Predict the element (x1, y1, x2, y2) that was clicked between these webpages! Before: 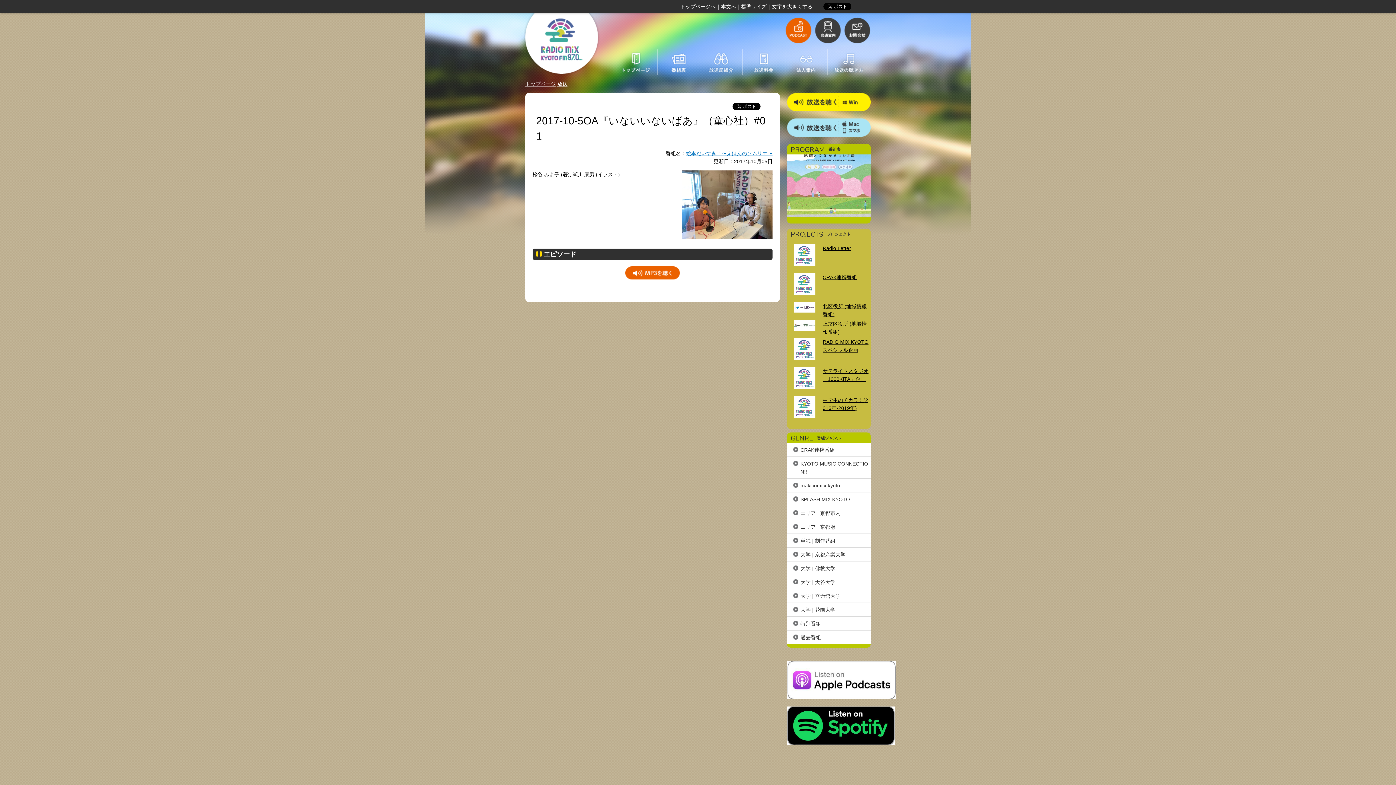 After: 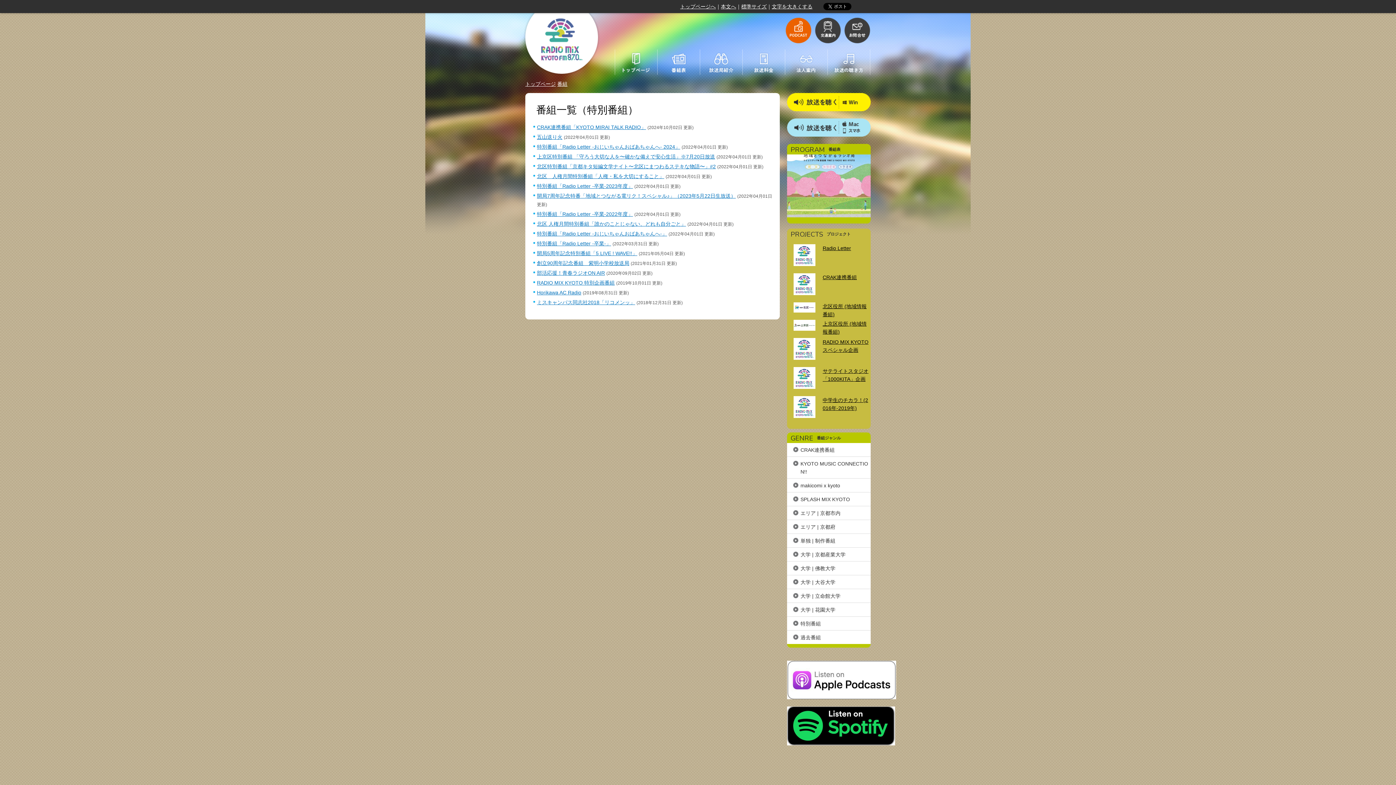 Action: label: 特別番組 bbox: (787, 616, 870, 630)